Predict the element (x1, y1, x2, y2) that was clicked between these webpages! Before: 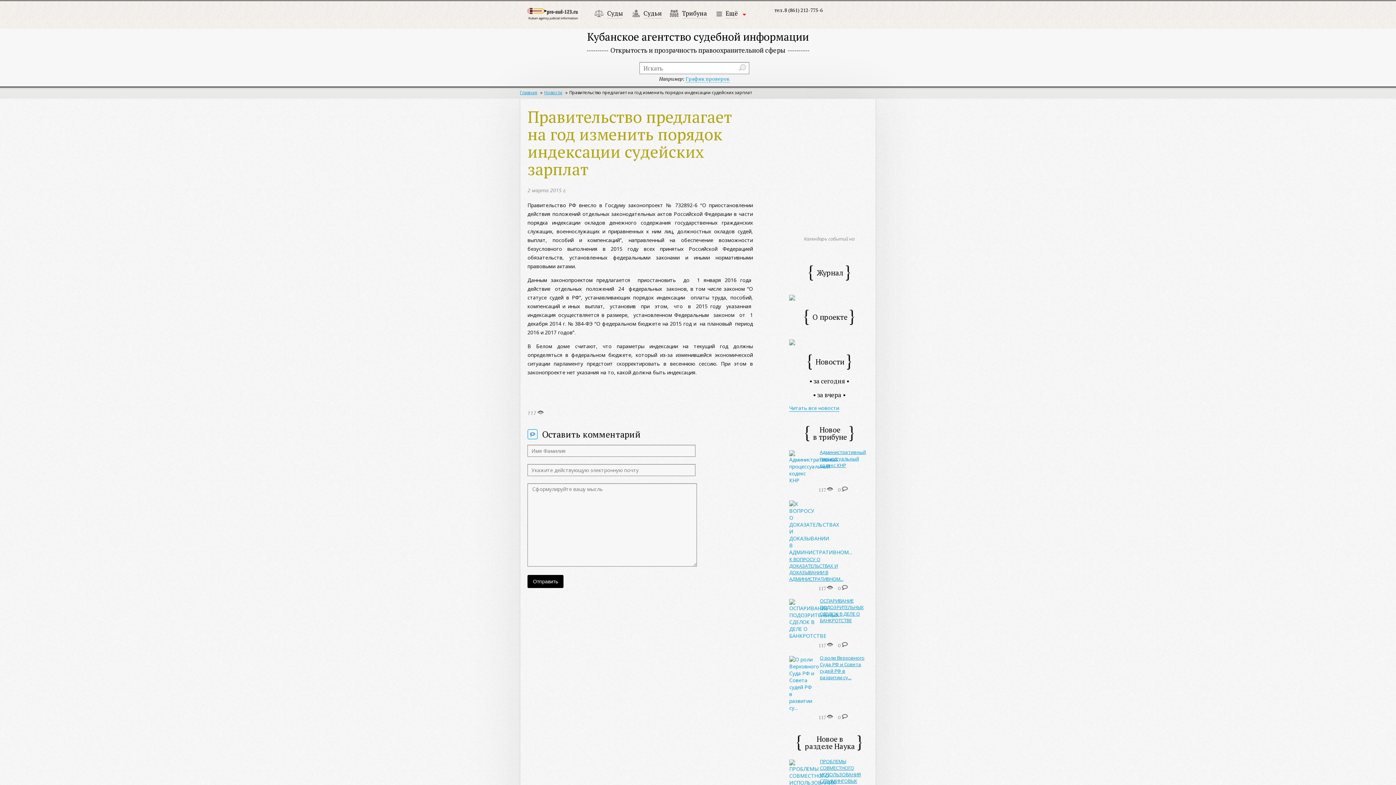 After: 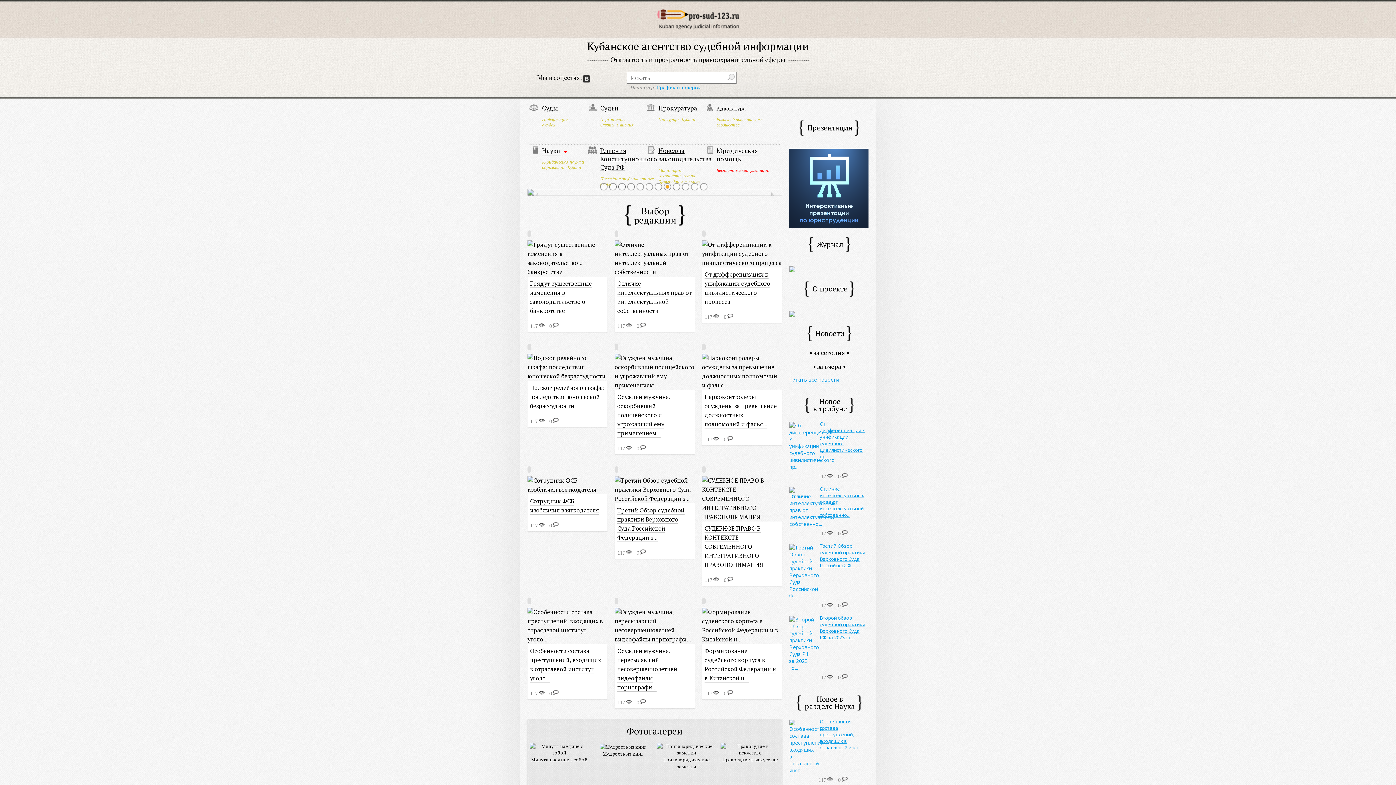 Action: label: Главная bbox: (520, 89, 544, 95)